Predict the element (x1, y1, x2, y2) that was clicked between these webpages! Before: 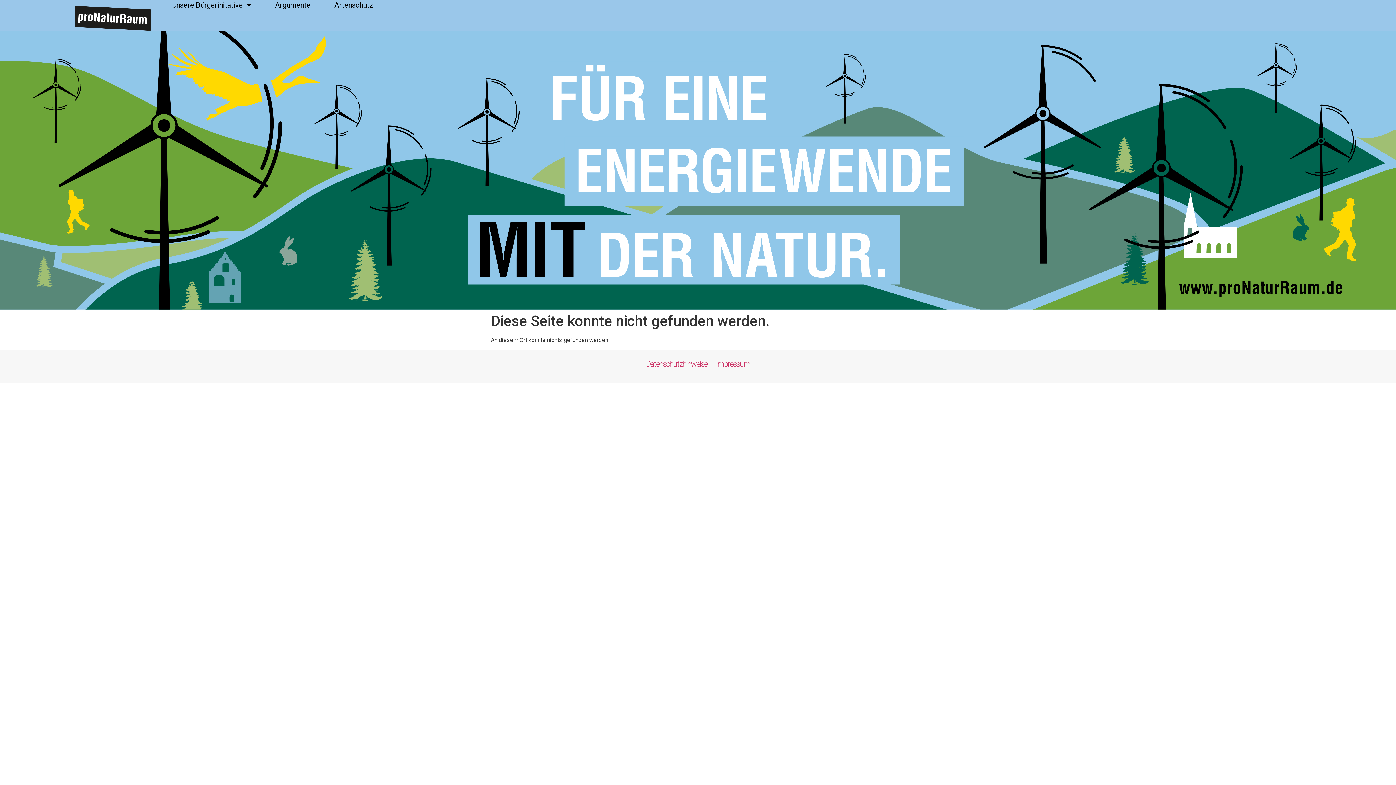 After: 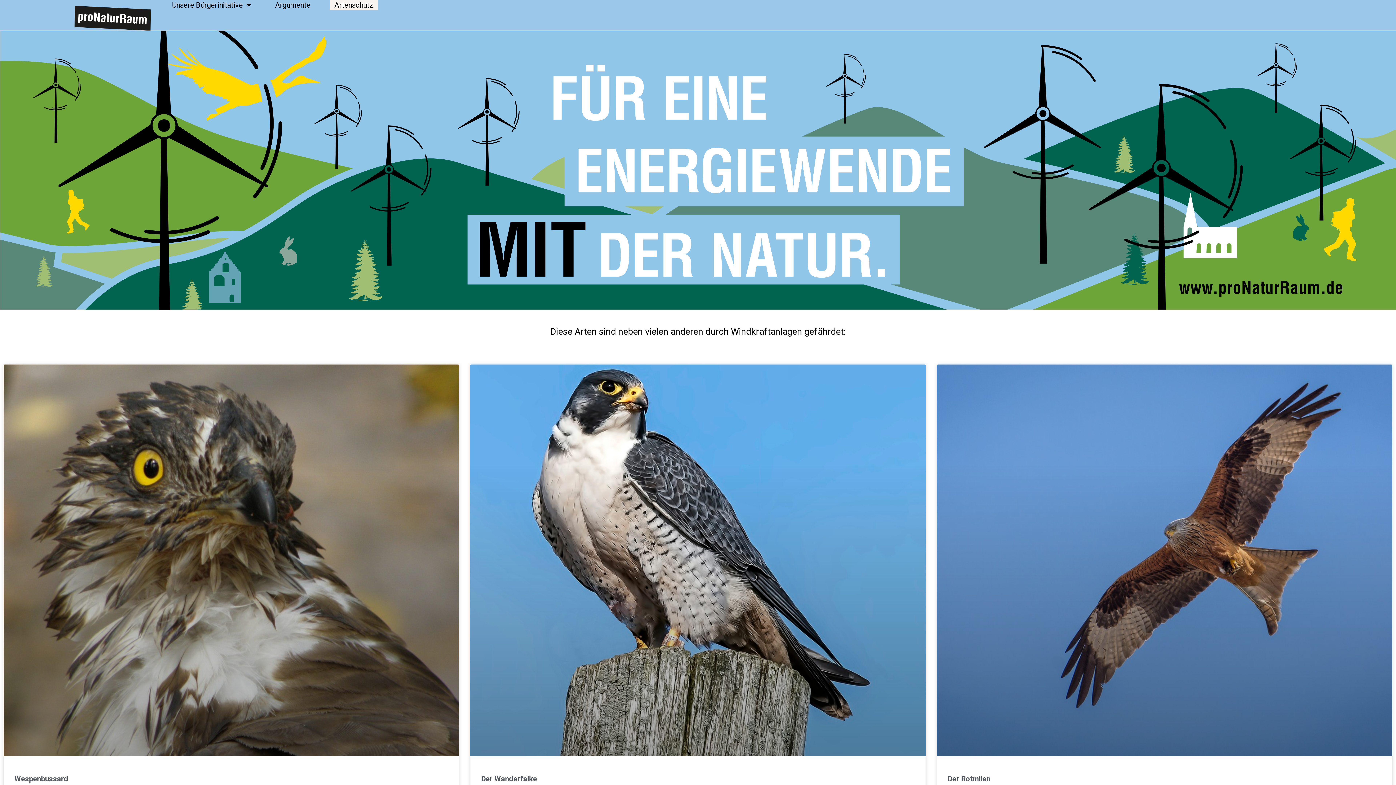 Action: label: Artenschutz bbox: (329, 0, 378, 10)